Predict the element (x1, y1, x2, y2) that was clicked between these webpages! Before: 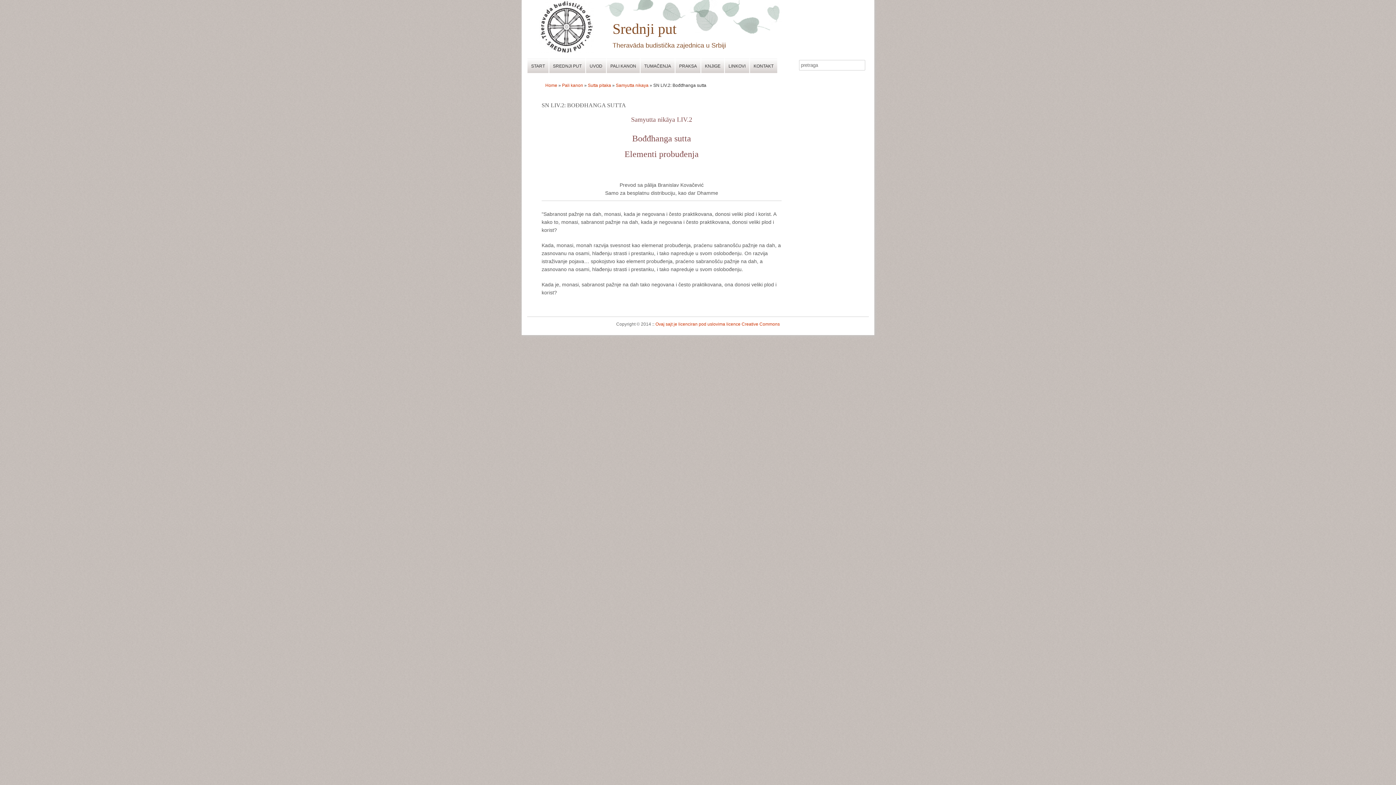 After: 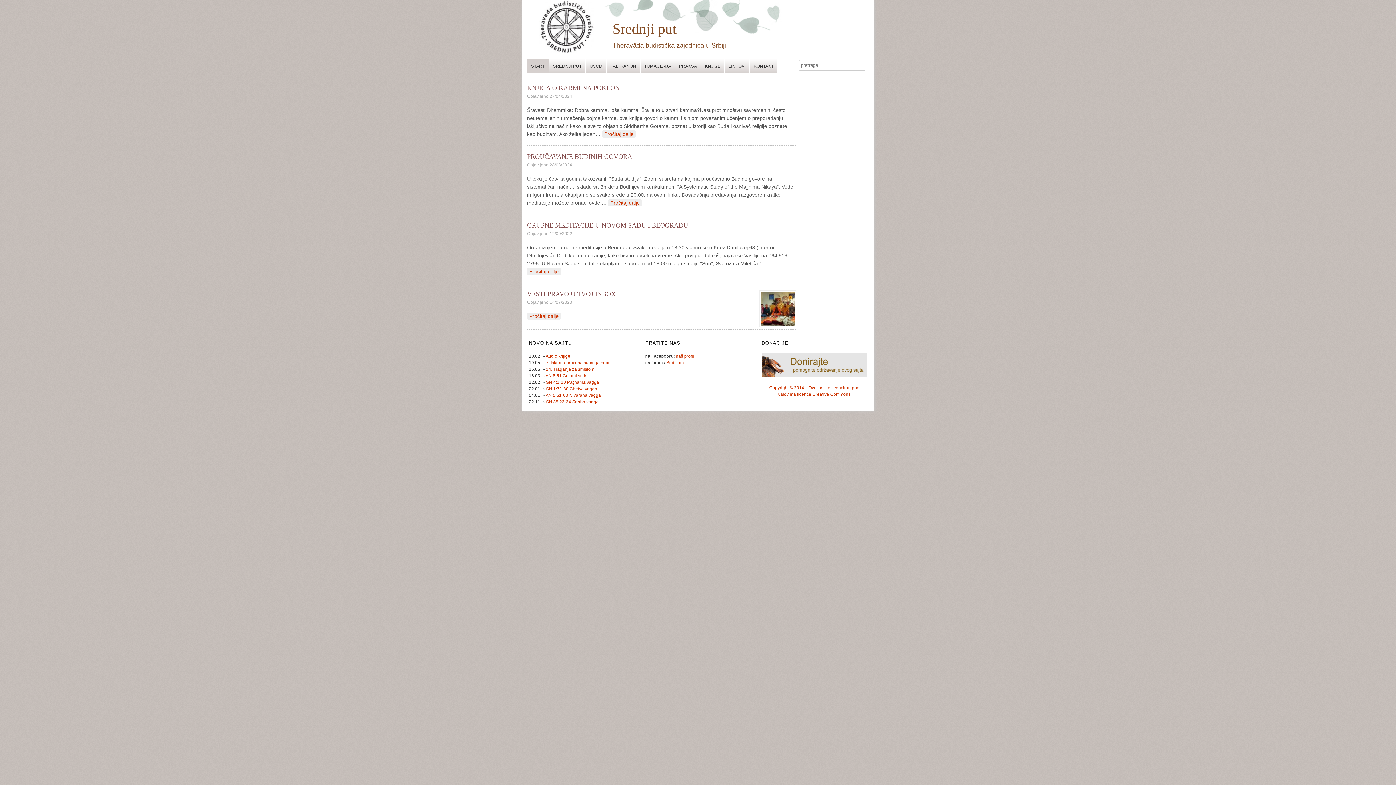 Action: label: Home bbox: (545, 82, 557, 88)